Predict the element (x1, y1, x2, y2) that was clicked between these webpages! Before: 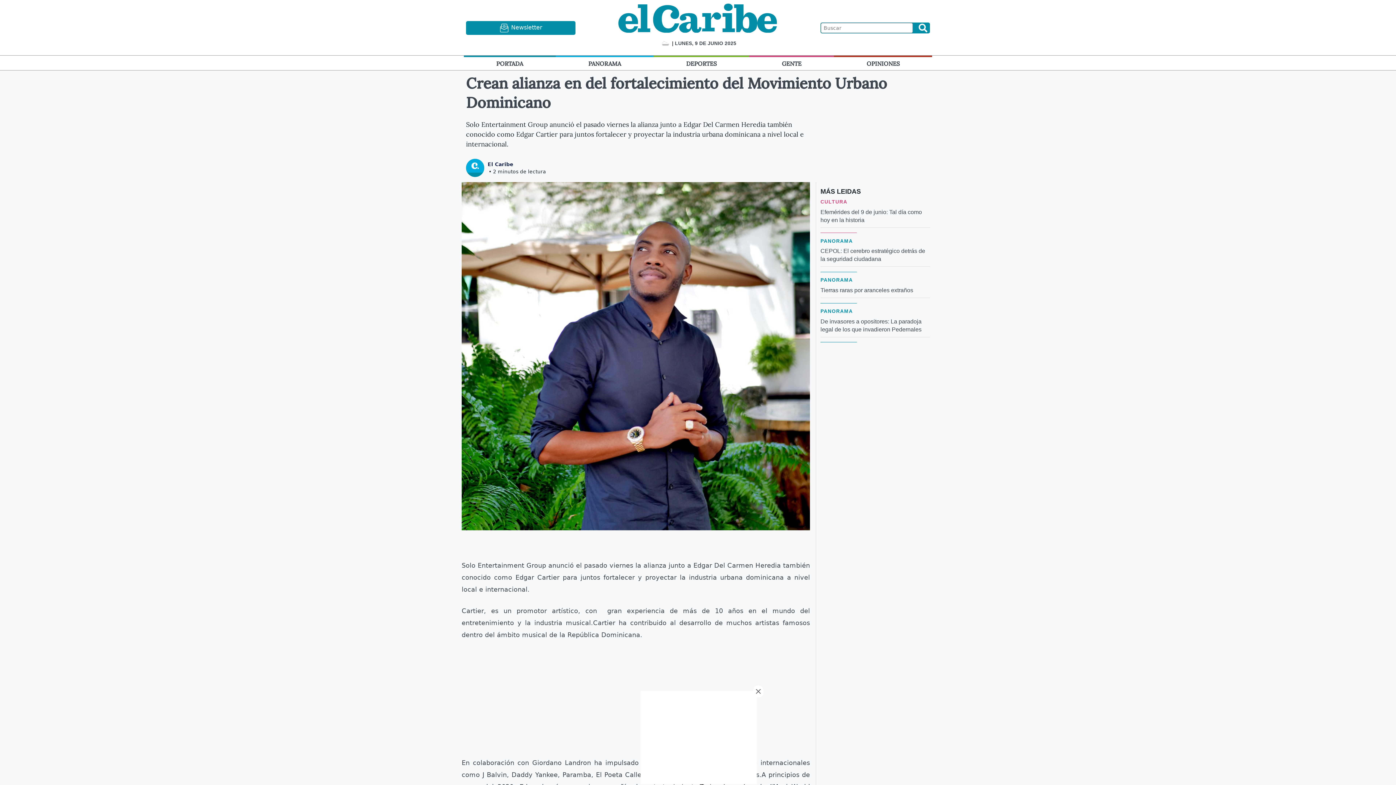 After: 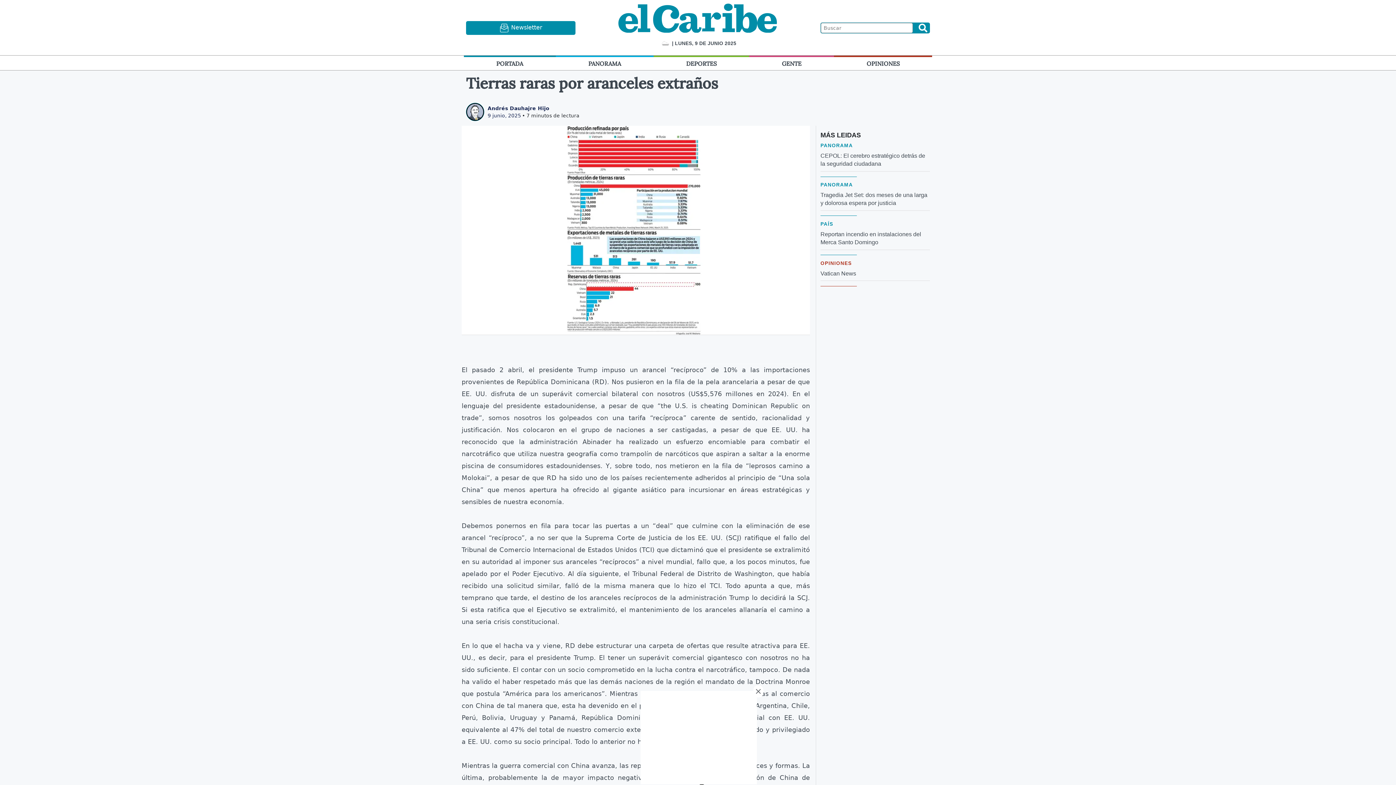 Action: bbox: (820, 287, 913, 293) label: Tierras raras por aranceles extraños